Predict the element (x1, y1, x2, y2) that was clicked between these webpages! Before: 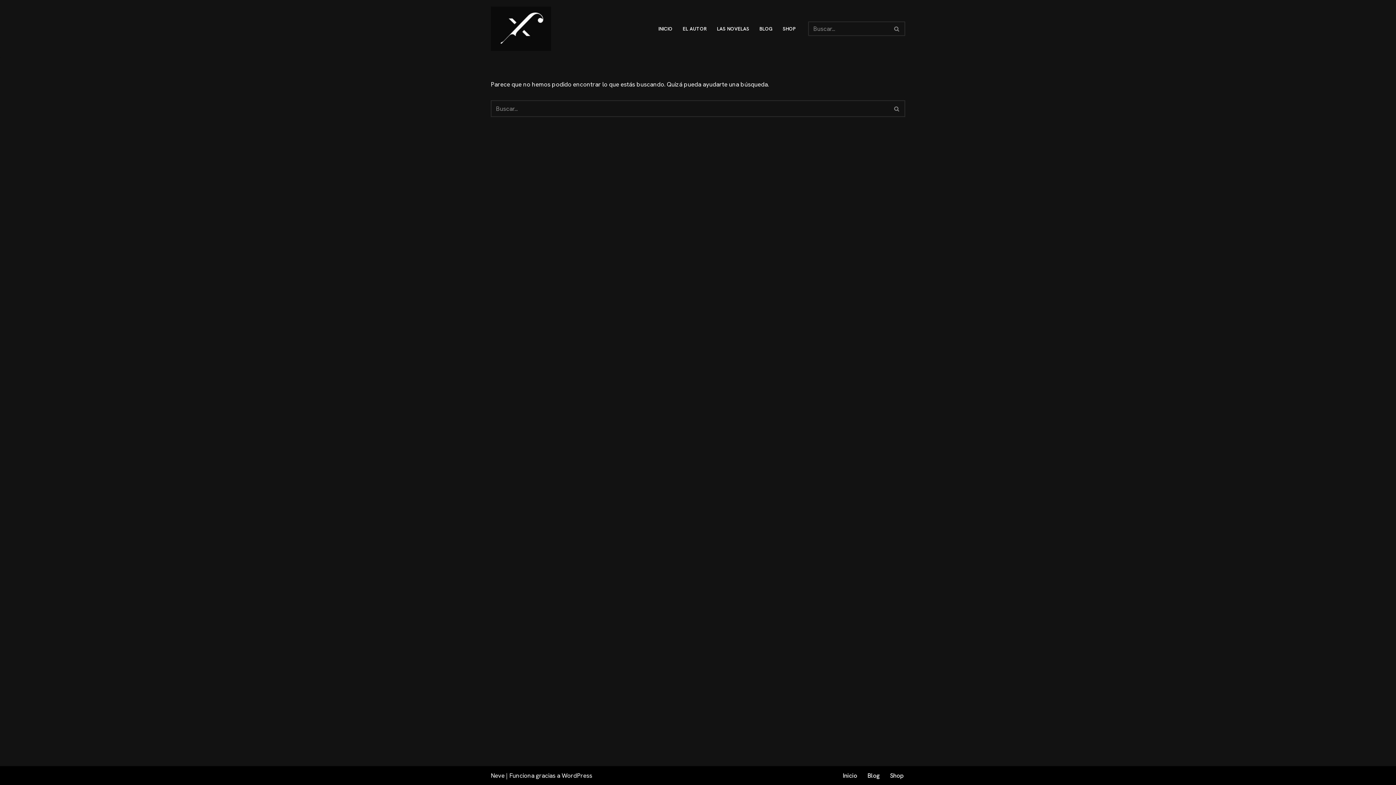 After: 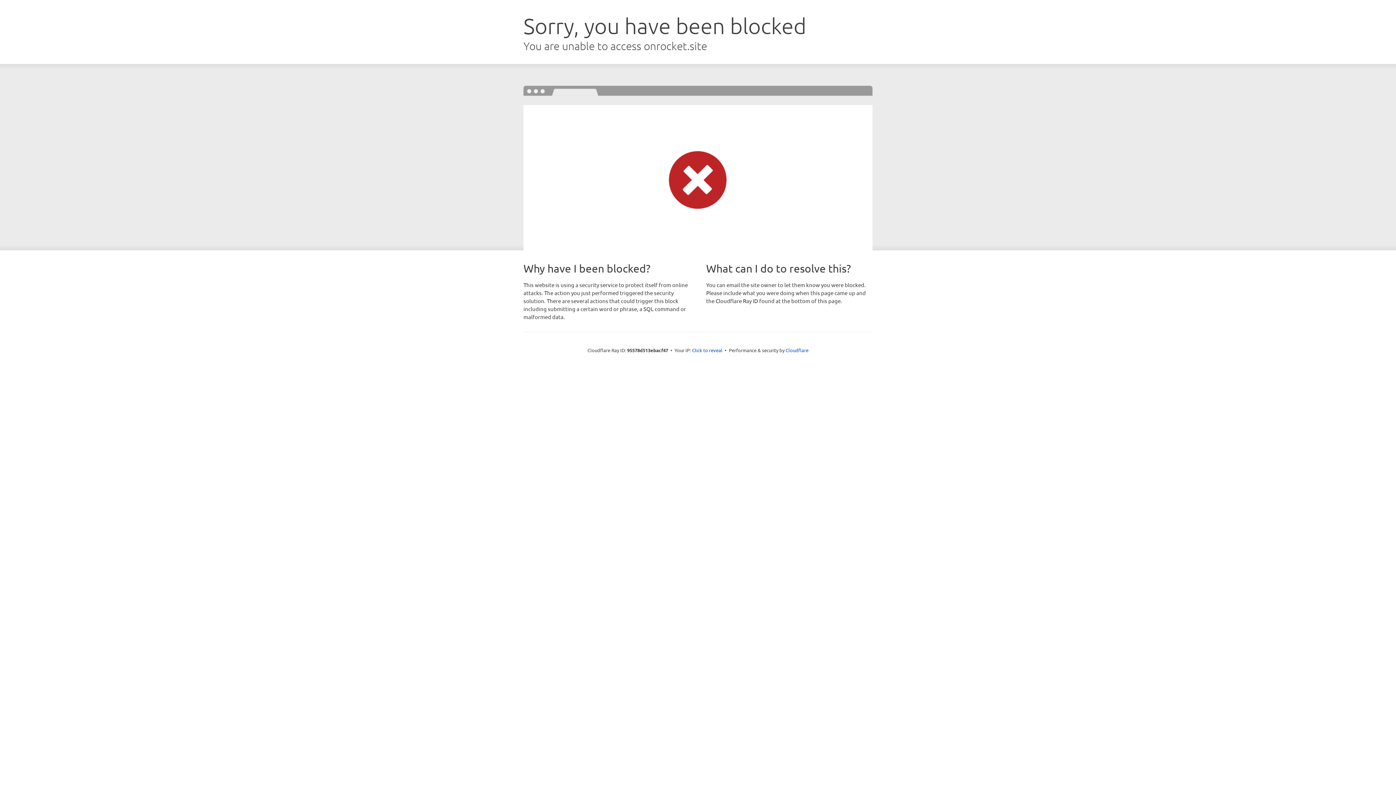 Action: bbox: (490, 772, 504, 780) label: Neve